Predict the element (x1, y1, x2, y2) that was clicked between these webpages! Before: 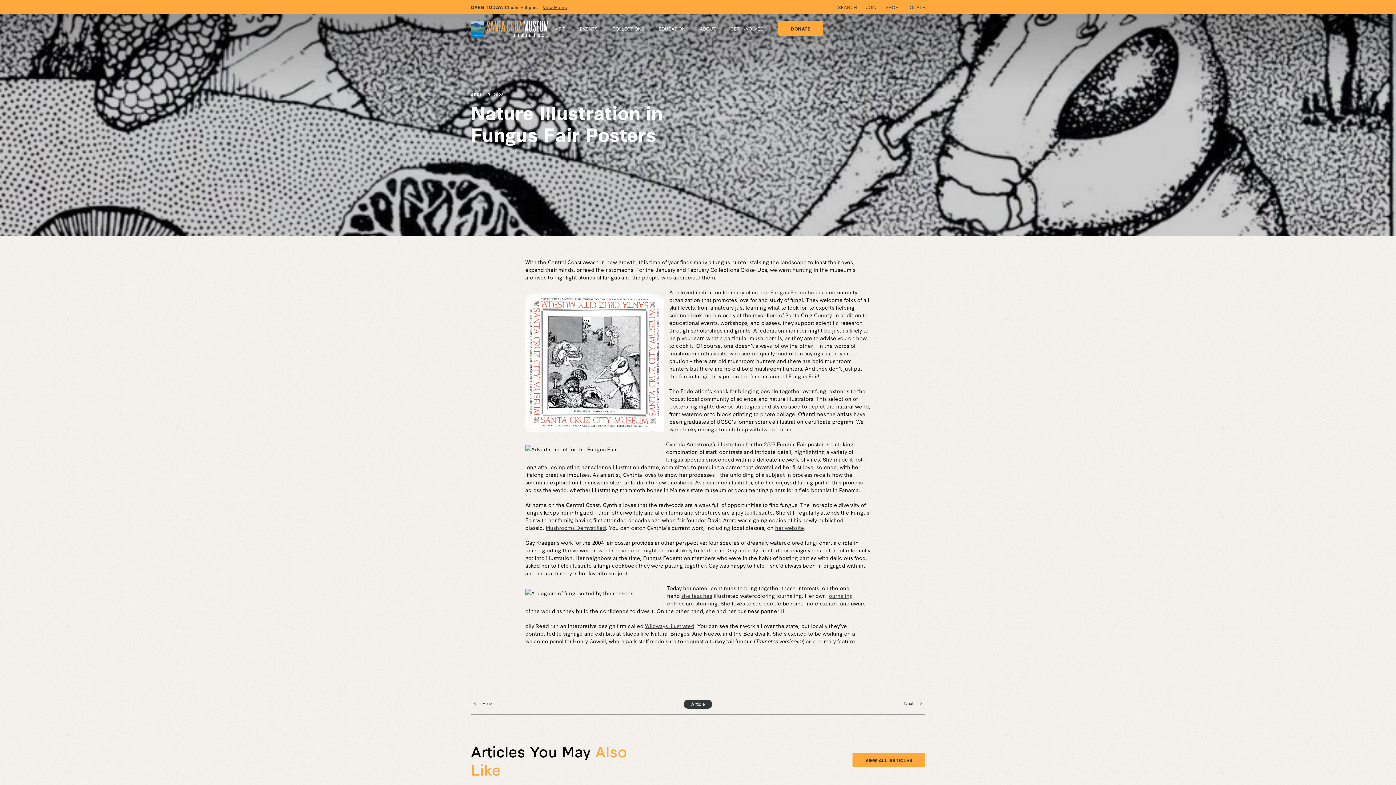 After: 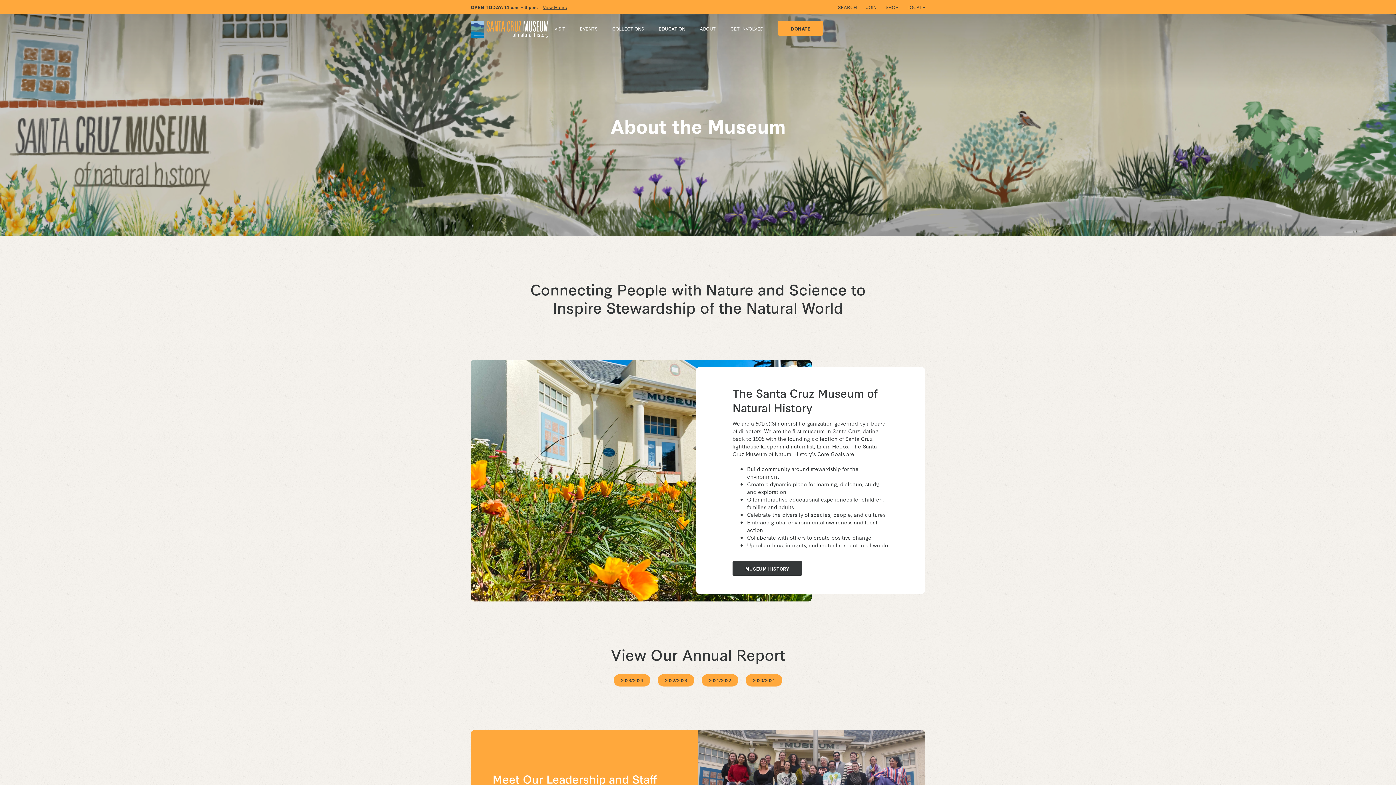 Action: bbox: (700, 25, 716, 42) label: ABOUT